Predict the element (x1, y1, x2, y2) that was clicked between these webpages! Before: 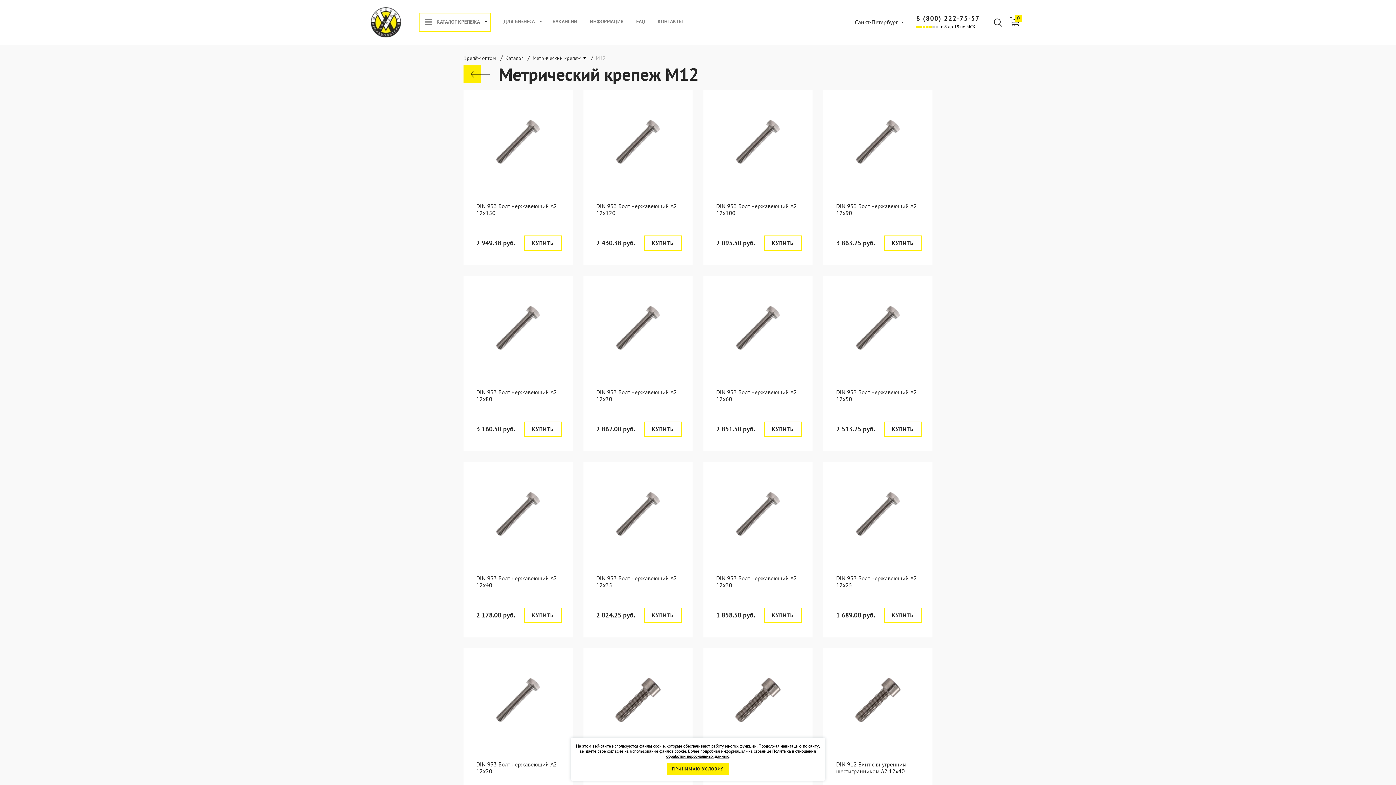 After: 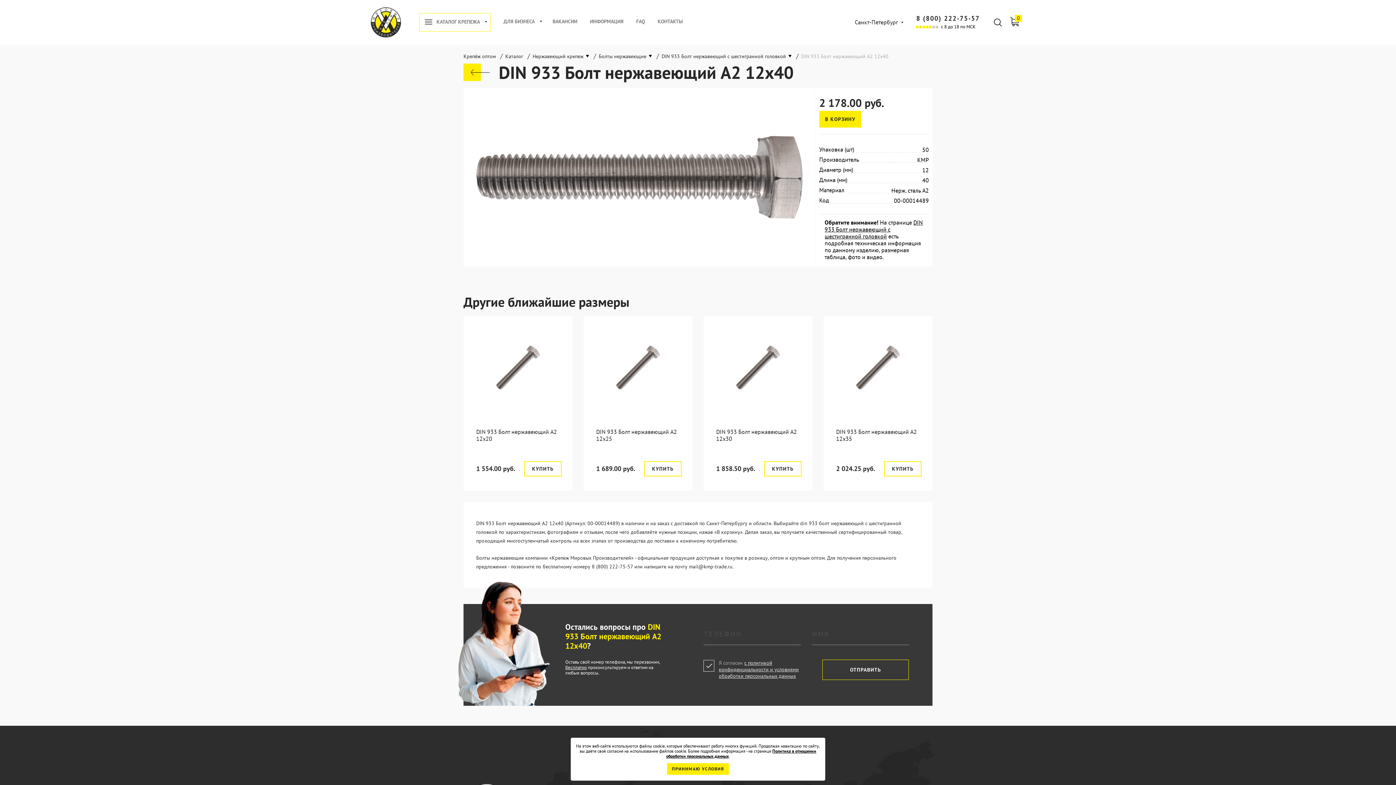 Action: bbox: (463, 462, 572, 565)